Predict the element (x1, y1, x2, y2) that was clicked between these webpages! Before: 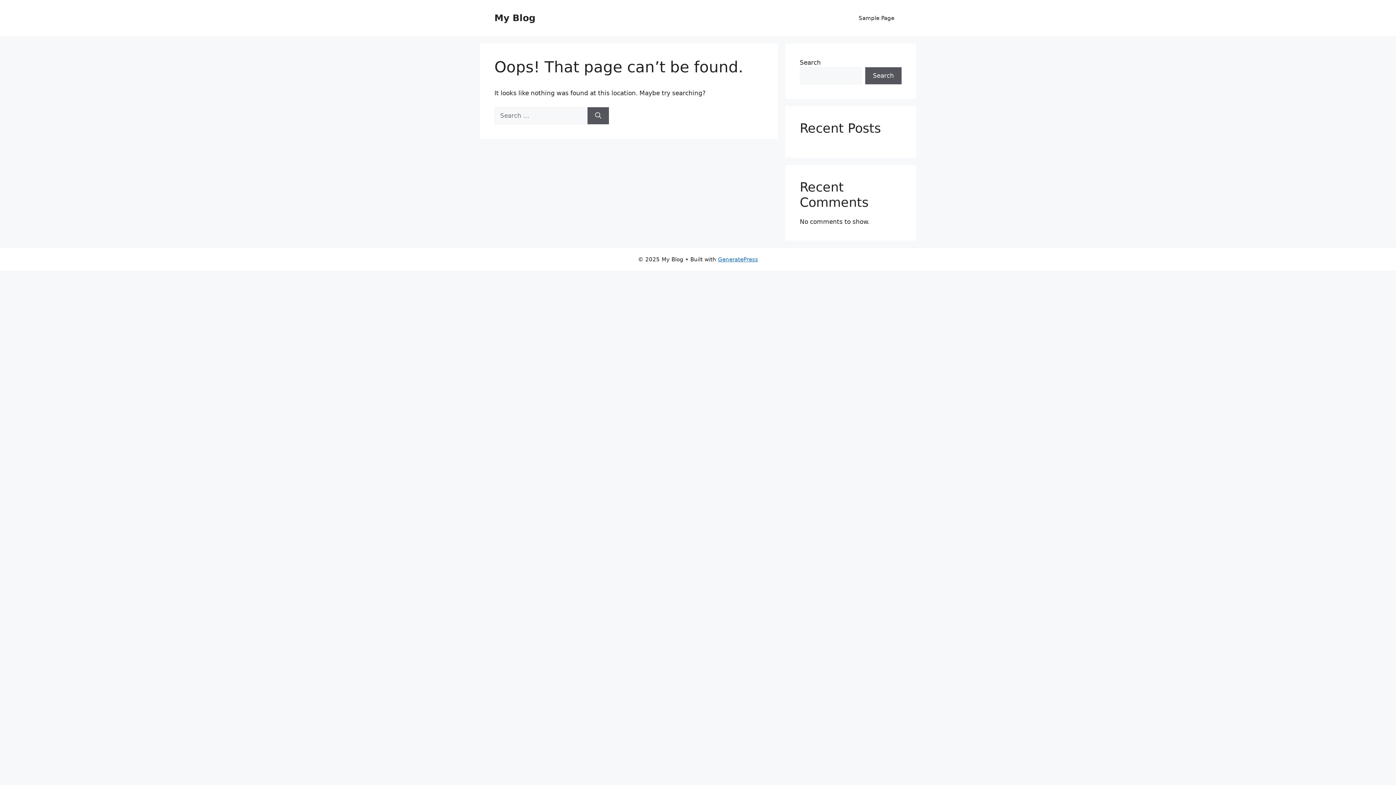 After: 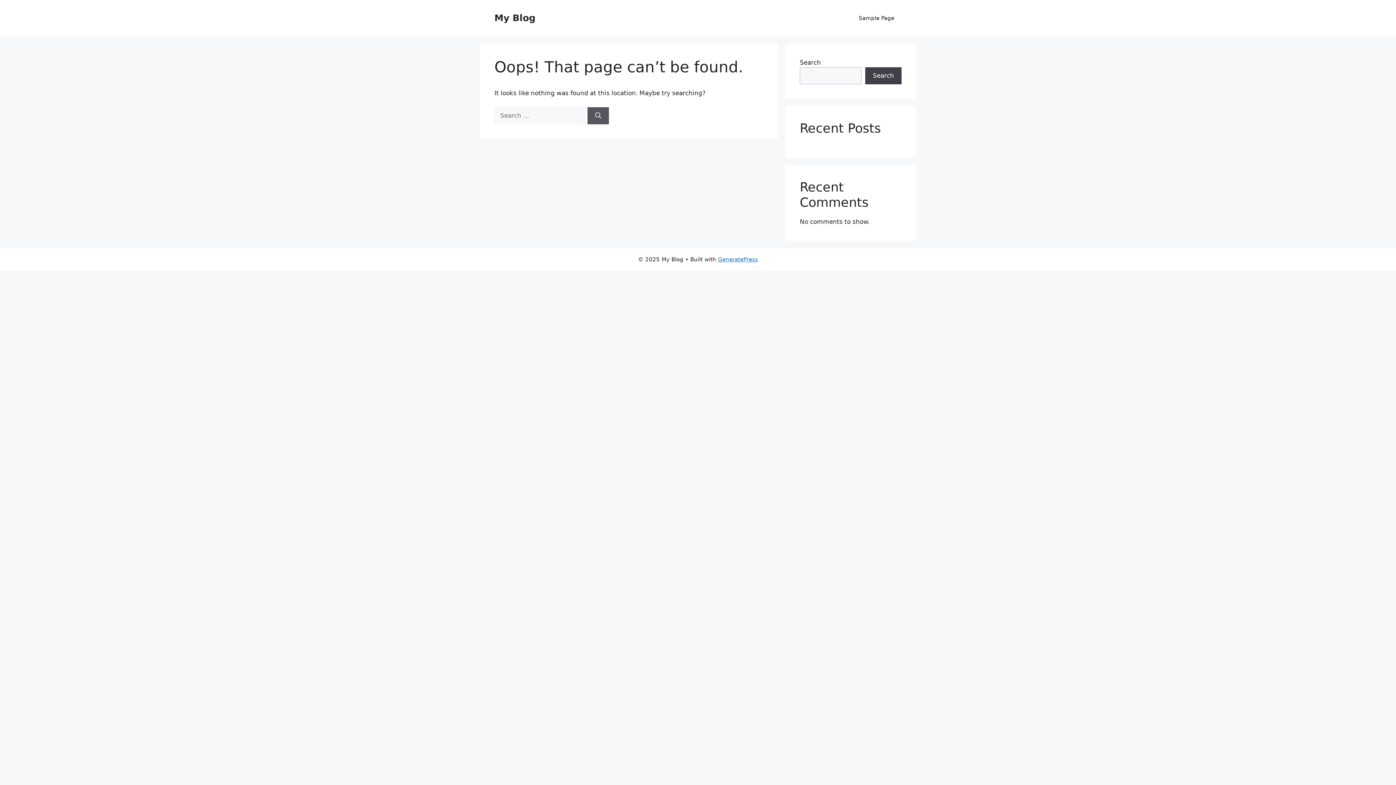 Action: label: Search bbox: (865, 67, 901, 84)